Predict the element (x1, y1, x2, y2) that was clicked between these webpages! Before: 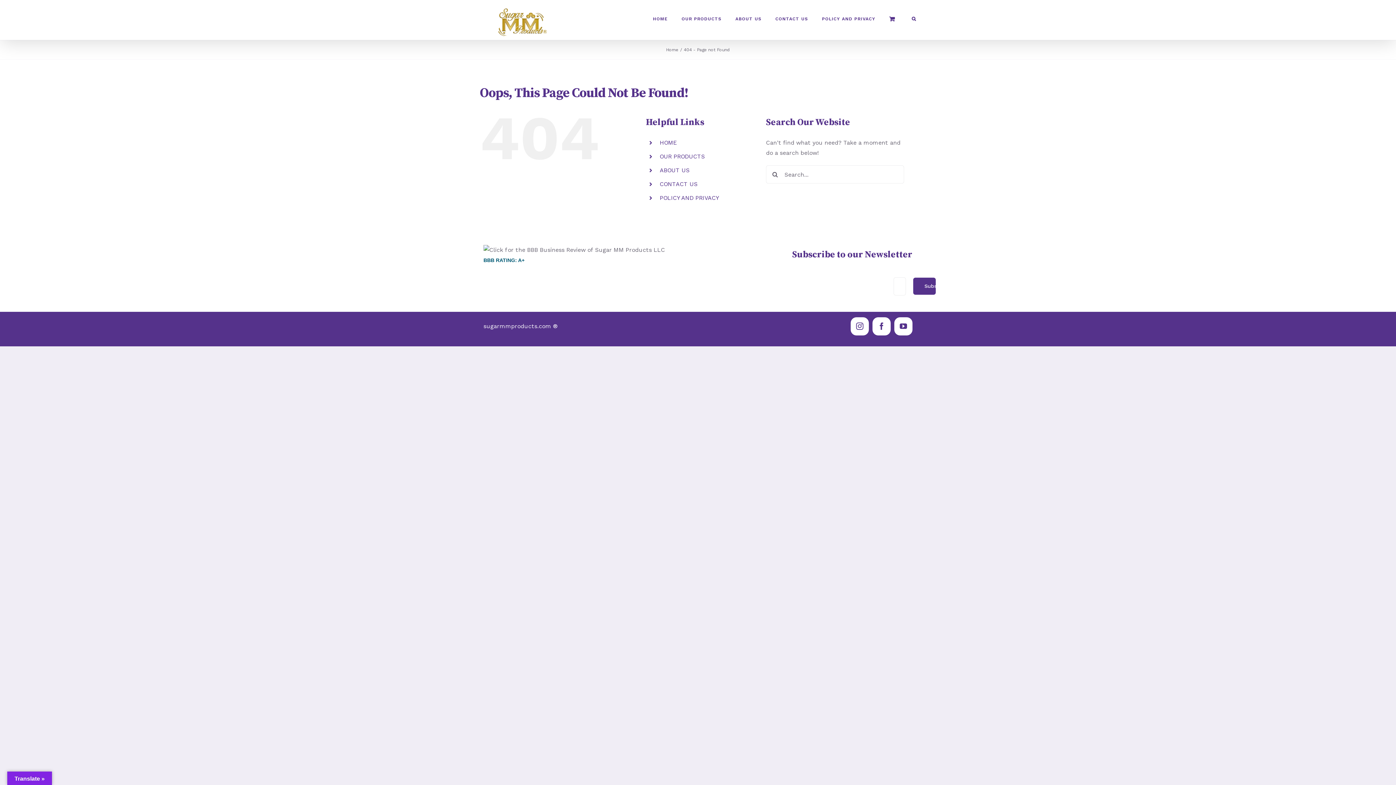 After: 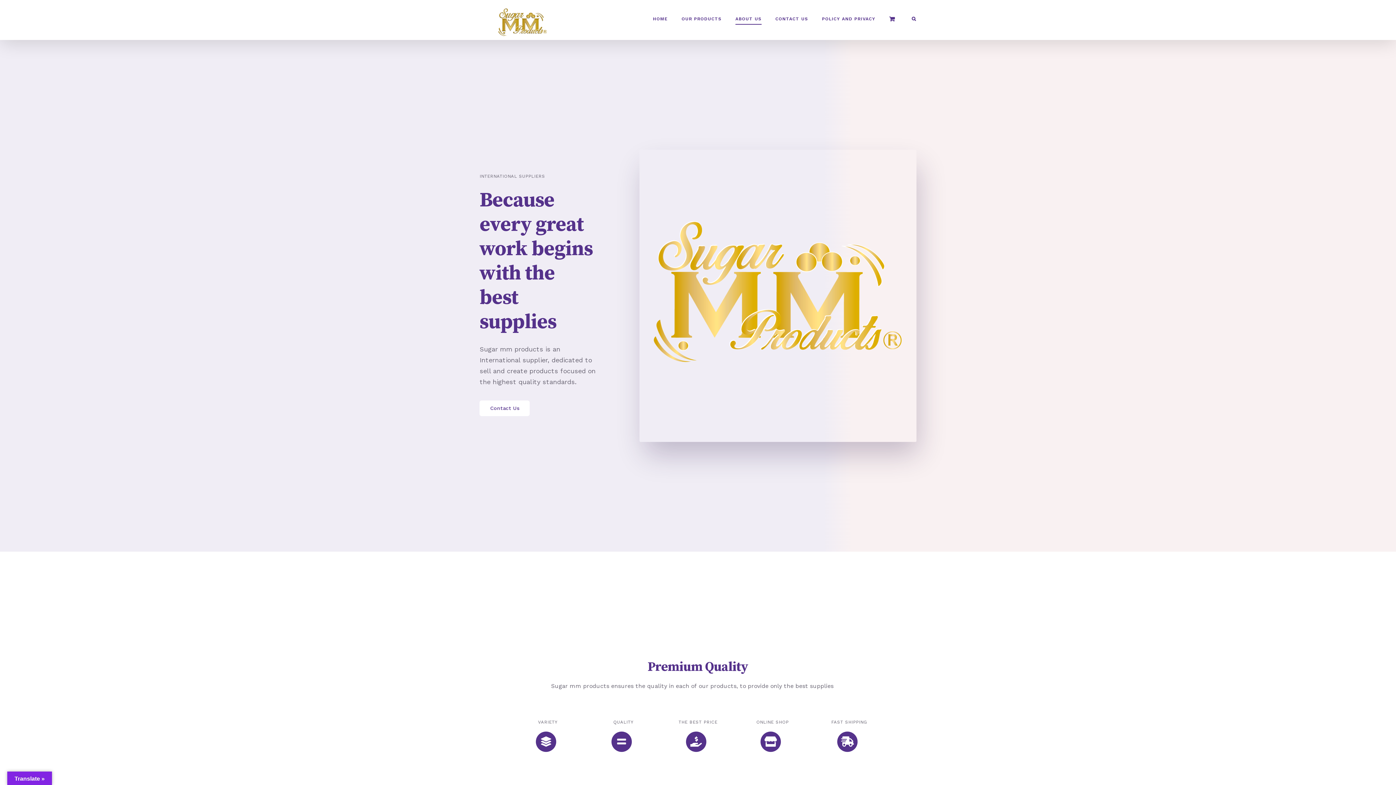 Action: bbox: (659, 166, 689, 173) label: ABOUT US